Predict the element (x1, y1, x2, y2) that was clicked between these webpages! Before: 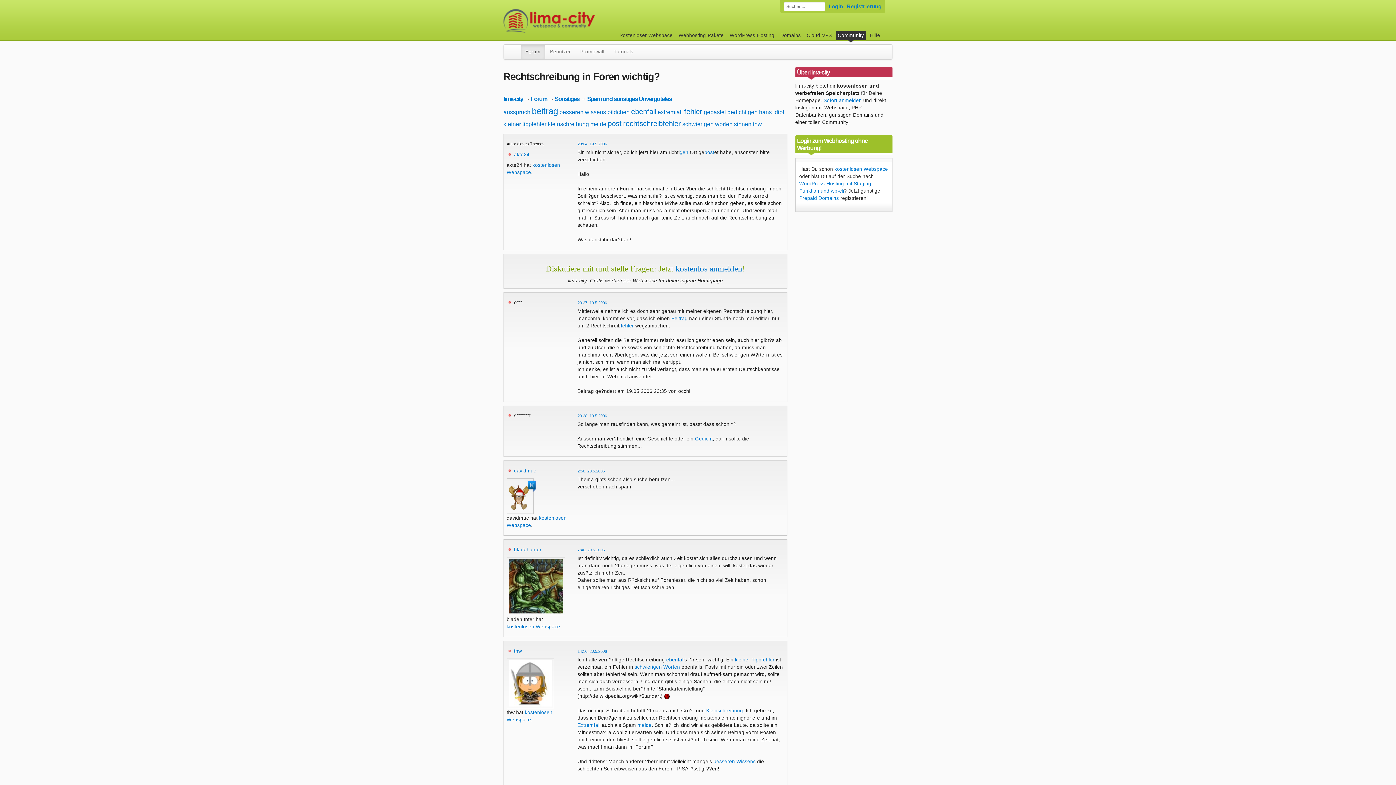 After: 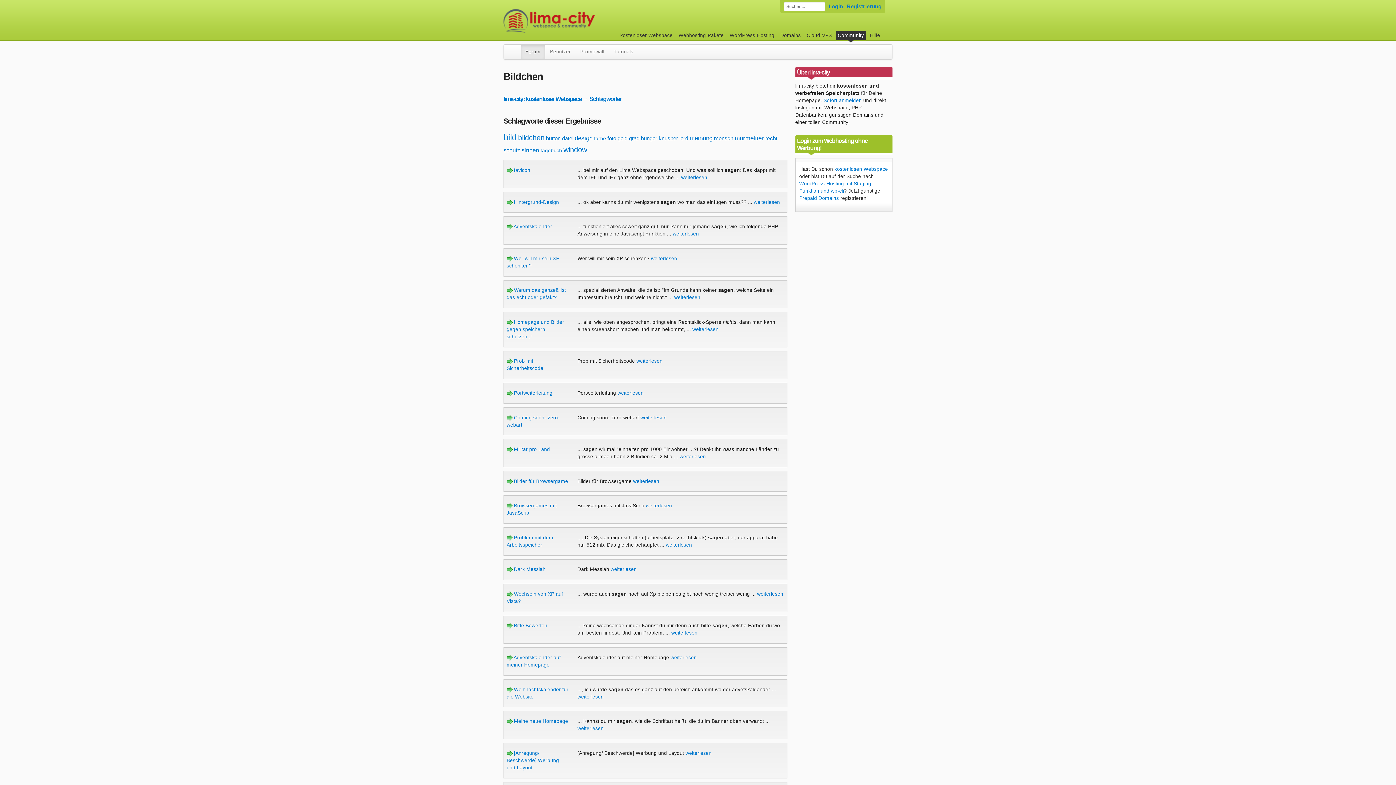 Action: label: bildchen bbox: (607, 108, 629, 115)